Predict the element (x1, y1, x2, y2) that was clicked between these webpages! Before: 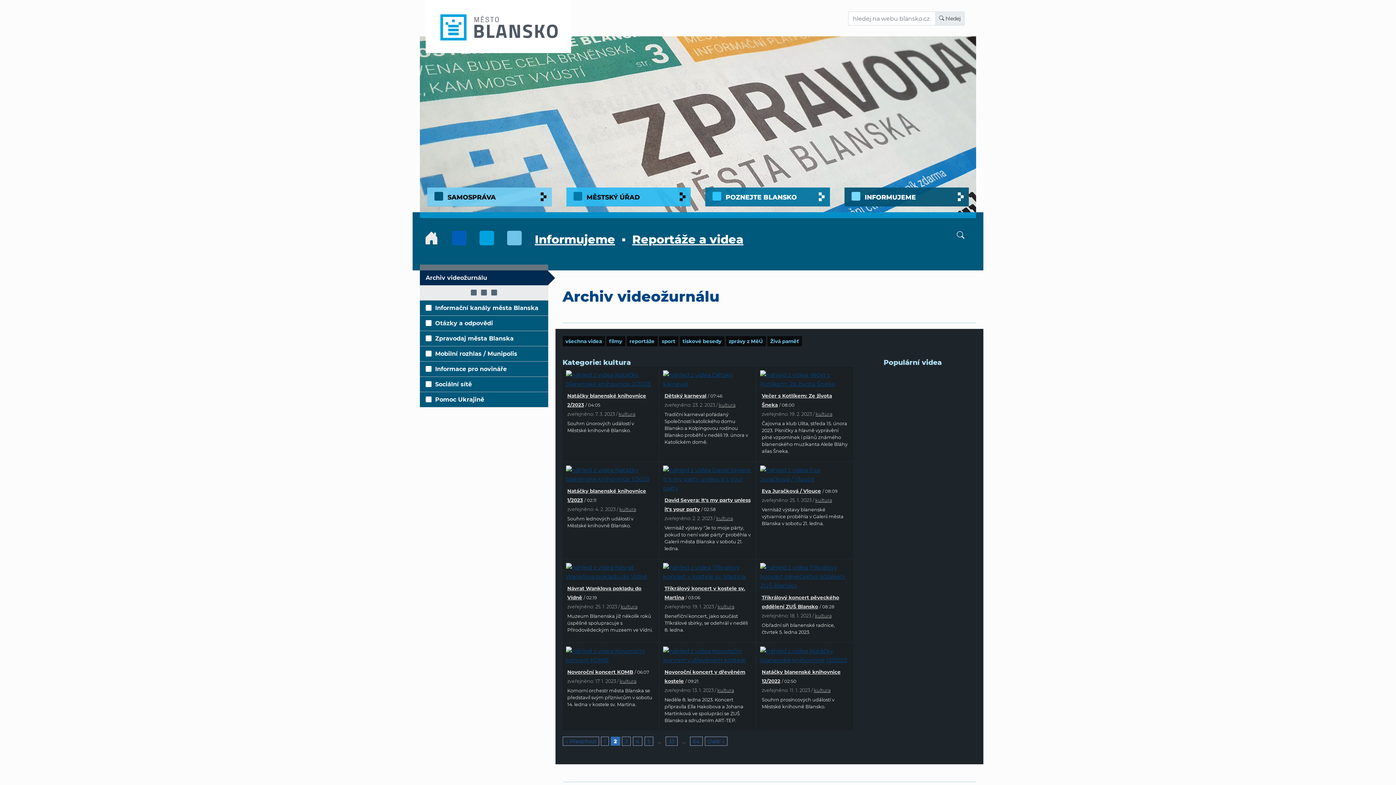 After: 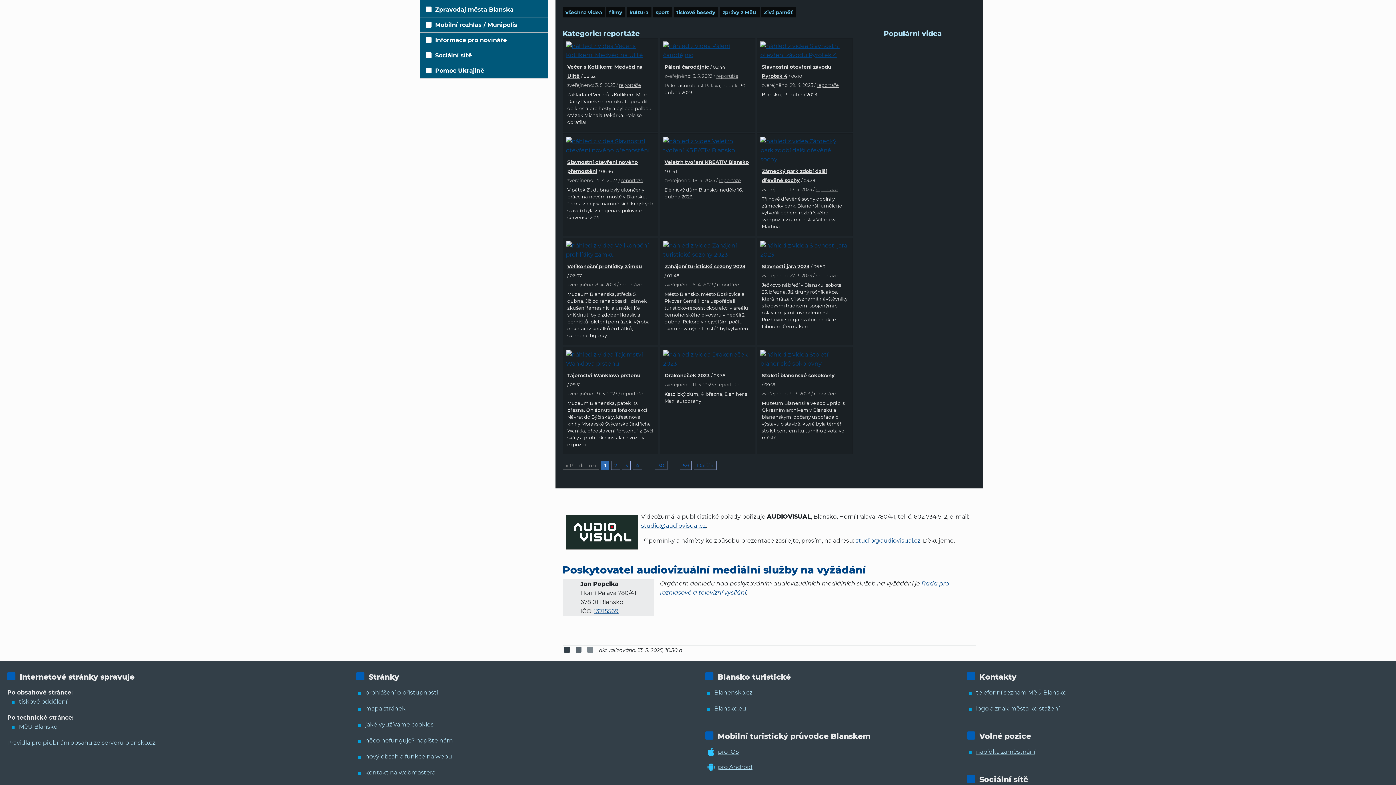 Action: label: reportáže bbox: (626, 336, 657, 346)